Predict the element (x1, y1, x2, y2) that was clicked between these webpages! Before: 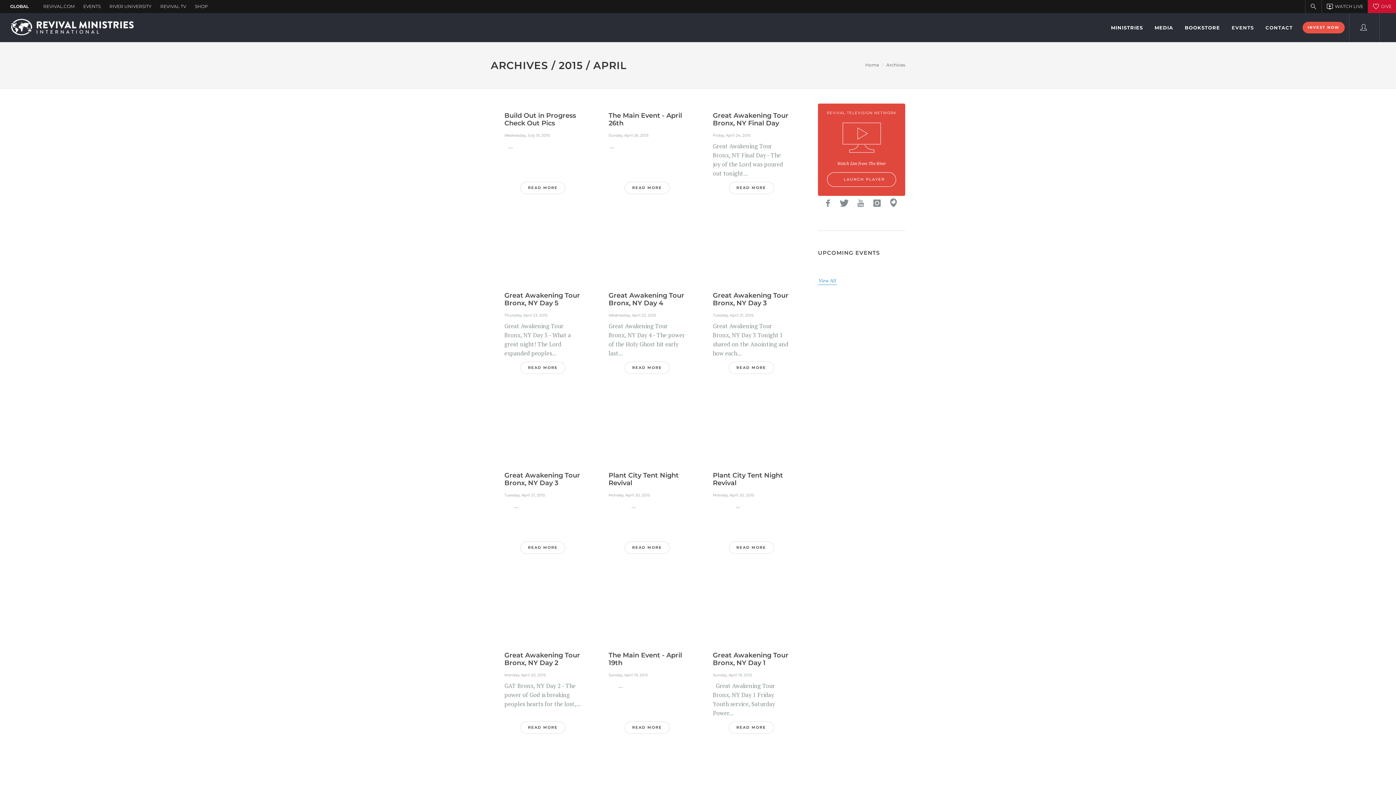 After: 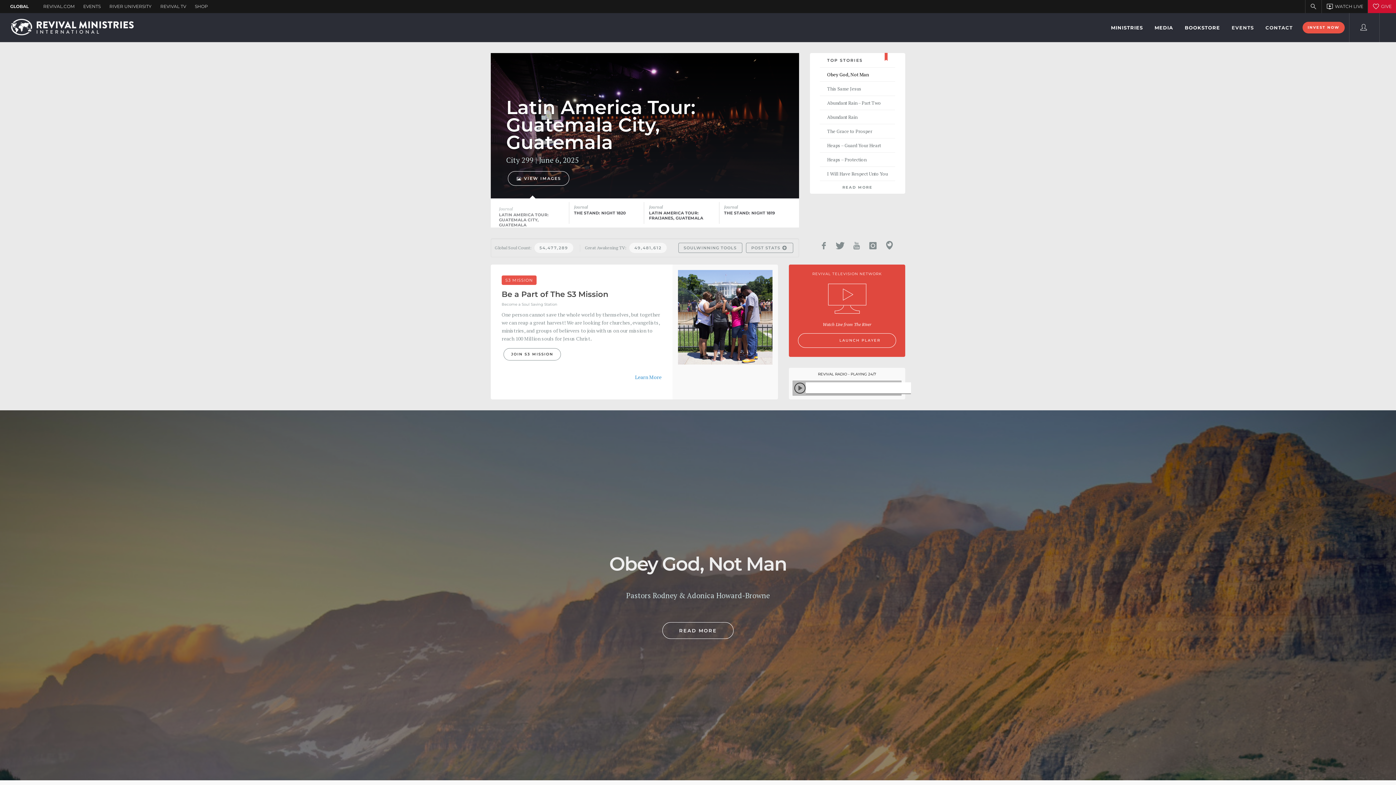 Action: bbox: (865, 62, 879, 67) label: Home